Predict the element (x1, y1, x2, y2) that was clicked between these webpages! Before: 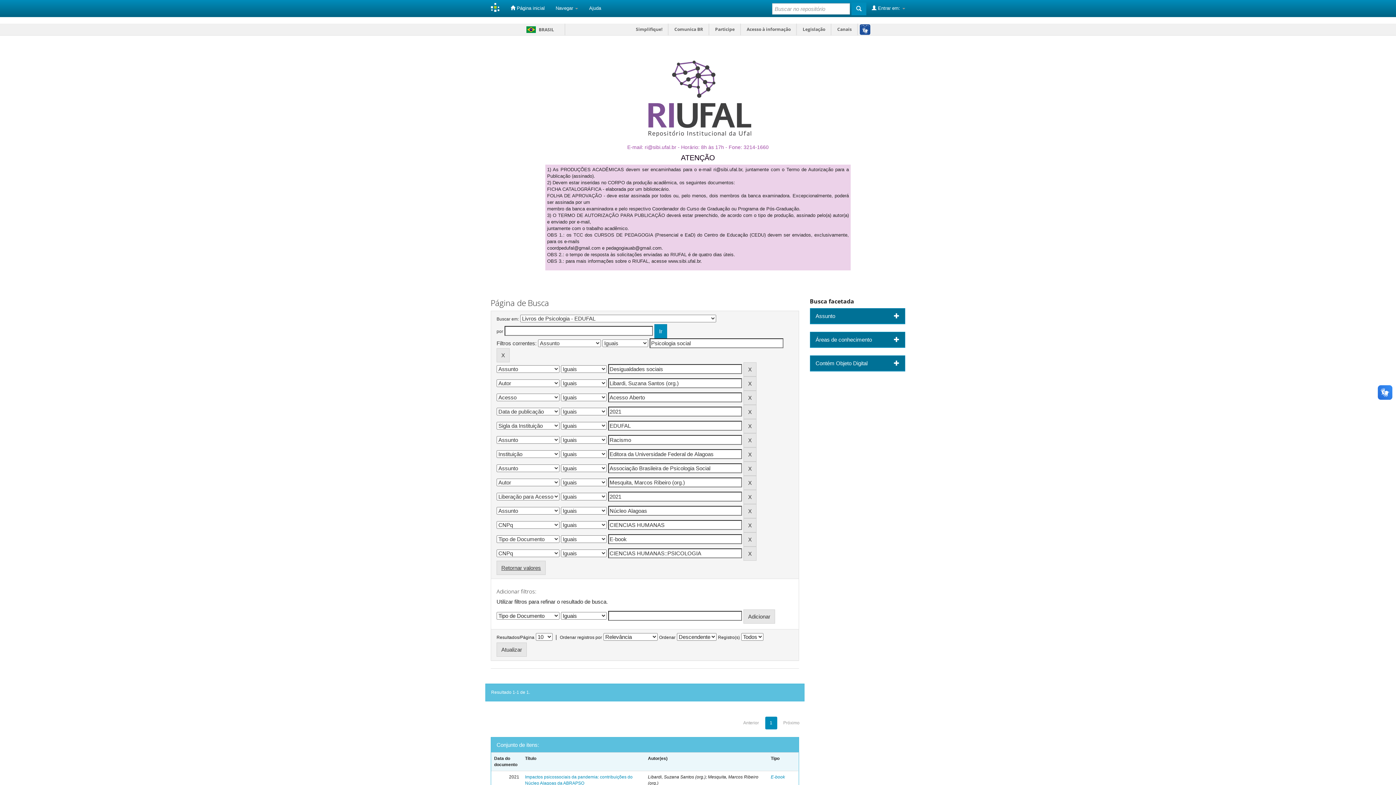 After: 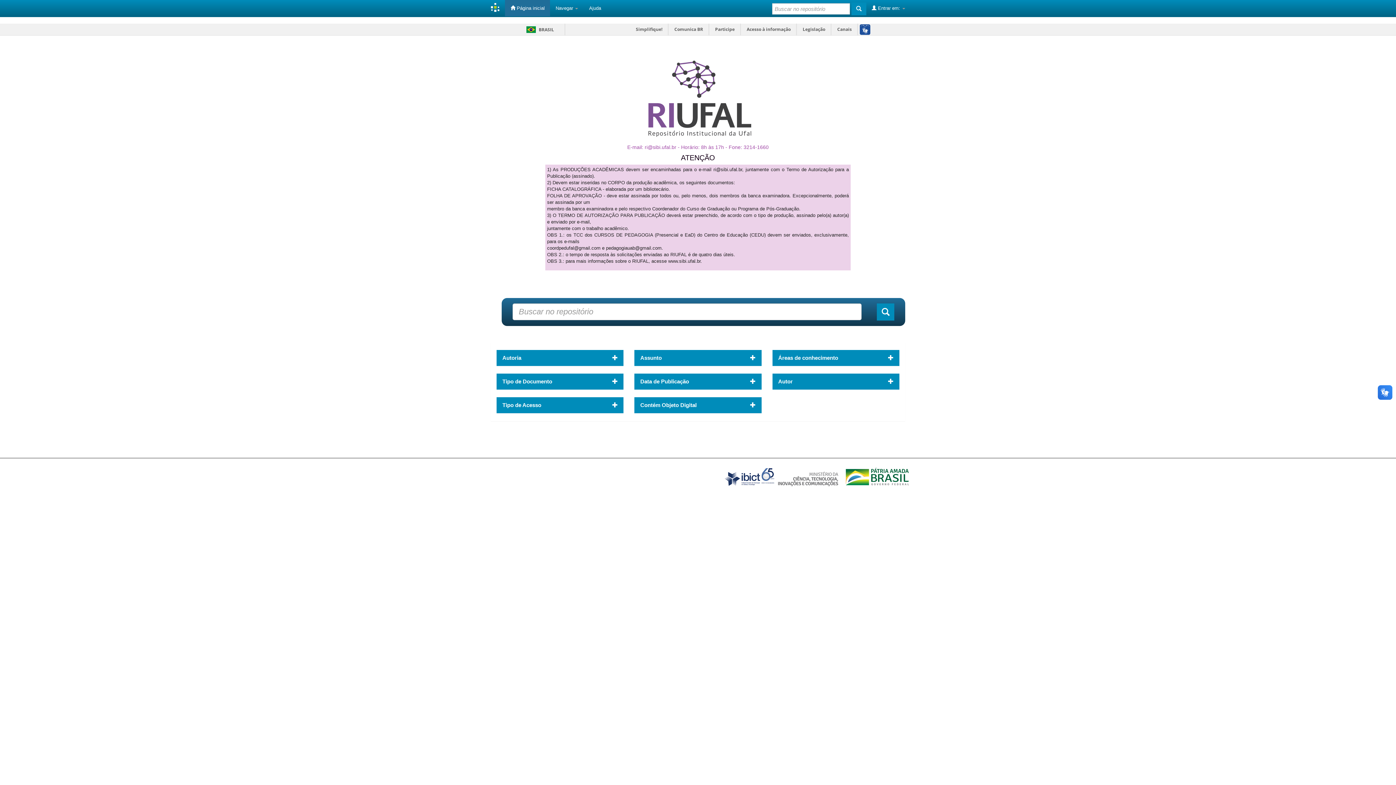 Action: label:  Página inicial bbox: (505, 0, 550, 16)